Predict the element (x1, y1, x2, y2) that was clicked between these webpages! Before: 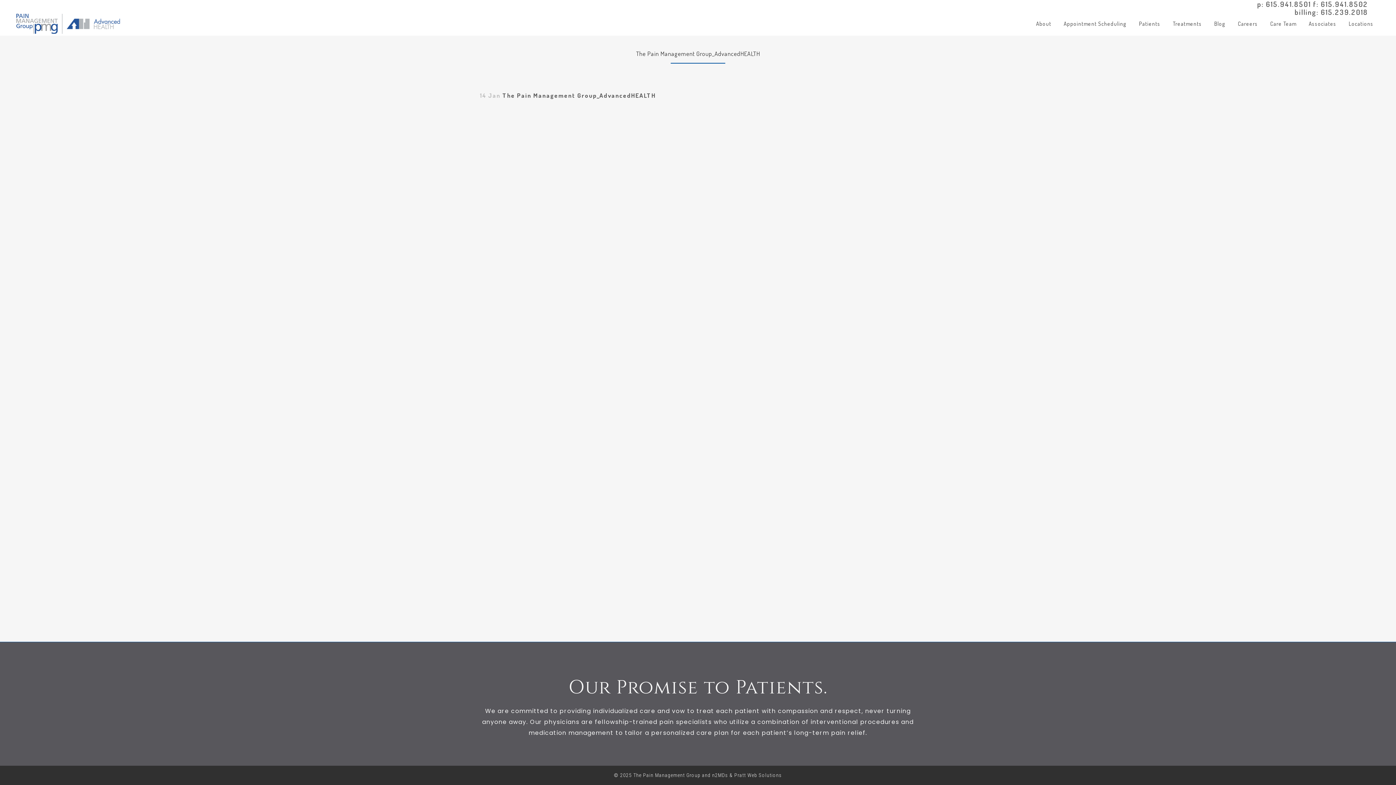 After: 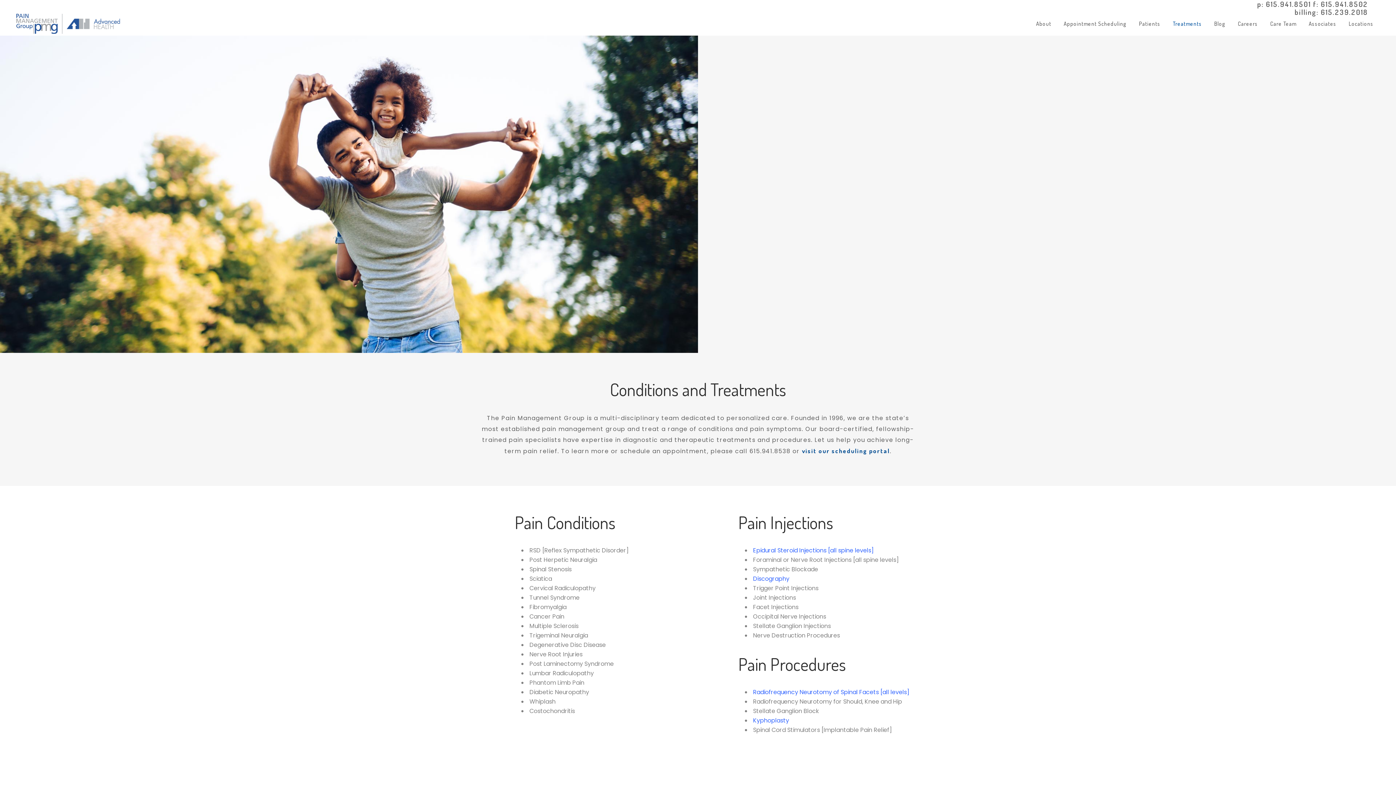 Action: bbox: (1166, 12, 1208, 35) label: Treatments